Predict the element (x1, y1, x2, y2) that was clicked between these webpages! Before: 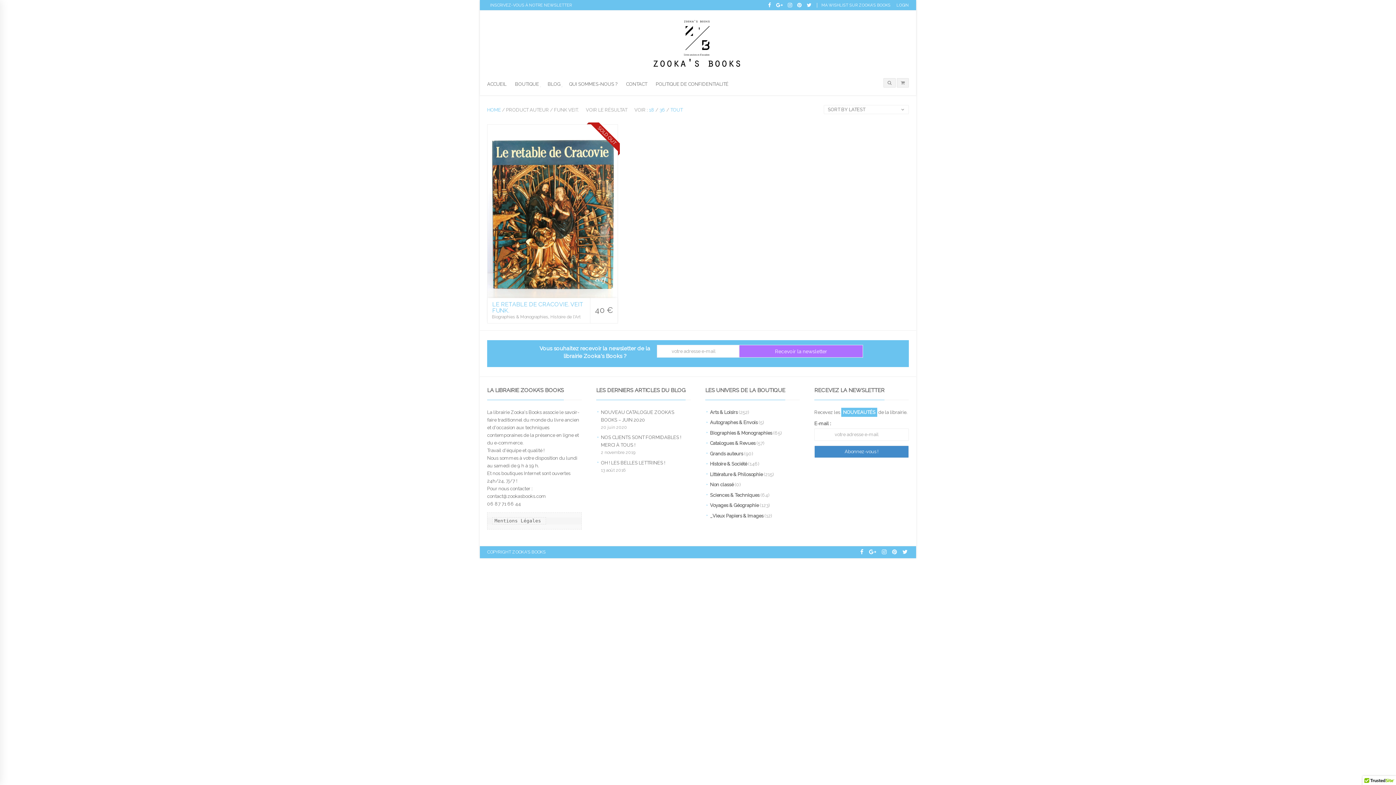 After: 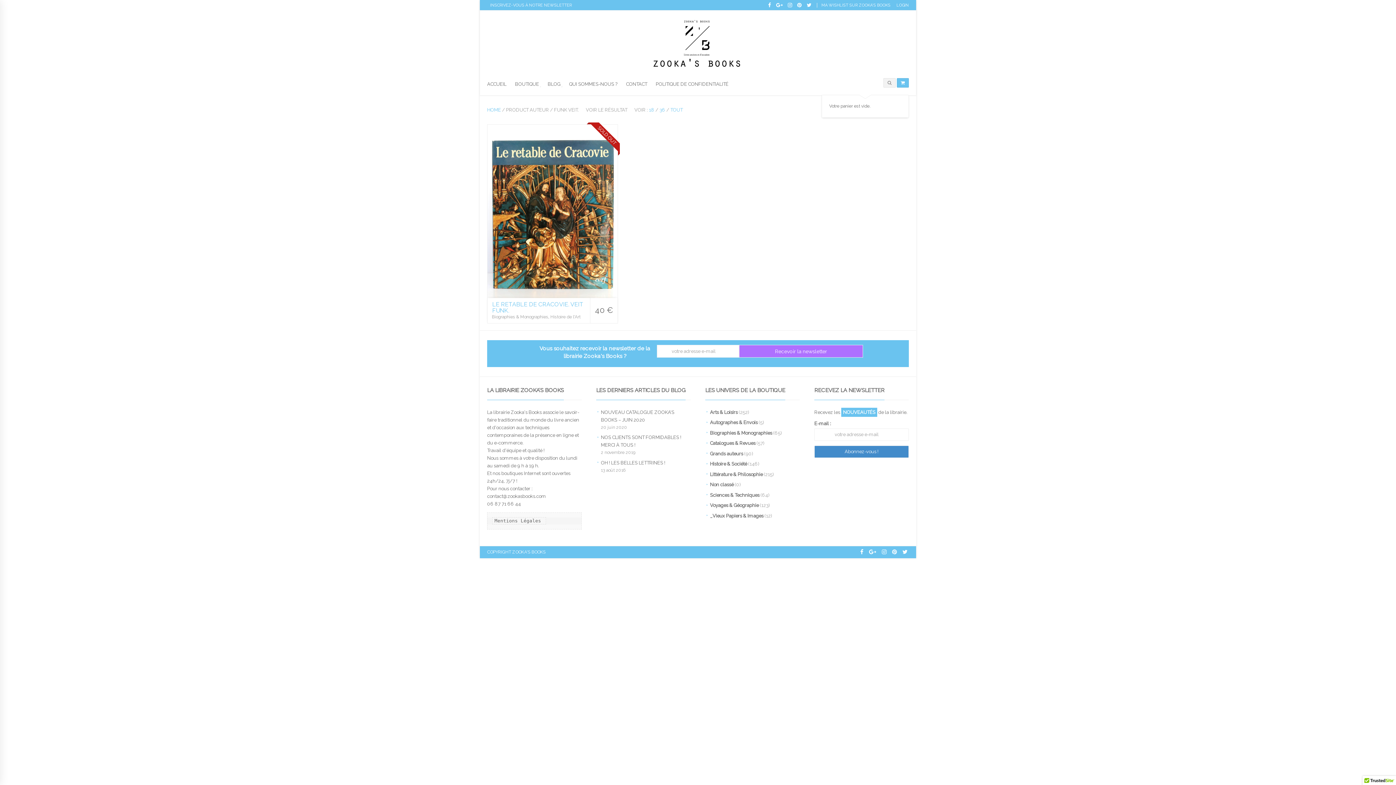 Action: bbox: (896, 78, 909, 87)